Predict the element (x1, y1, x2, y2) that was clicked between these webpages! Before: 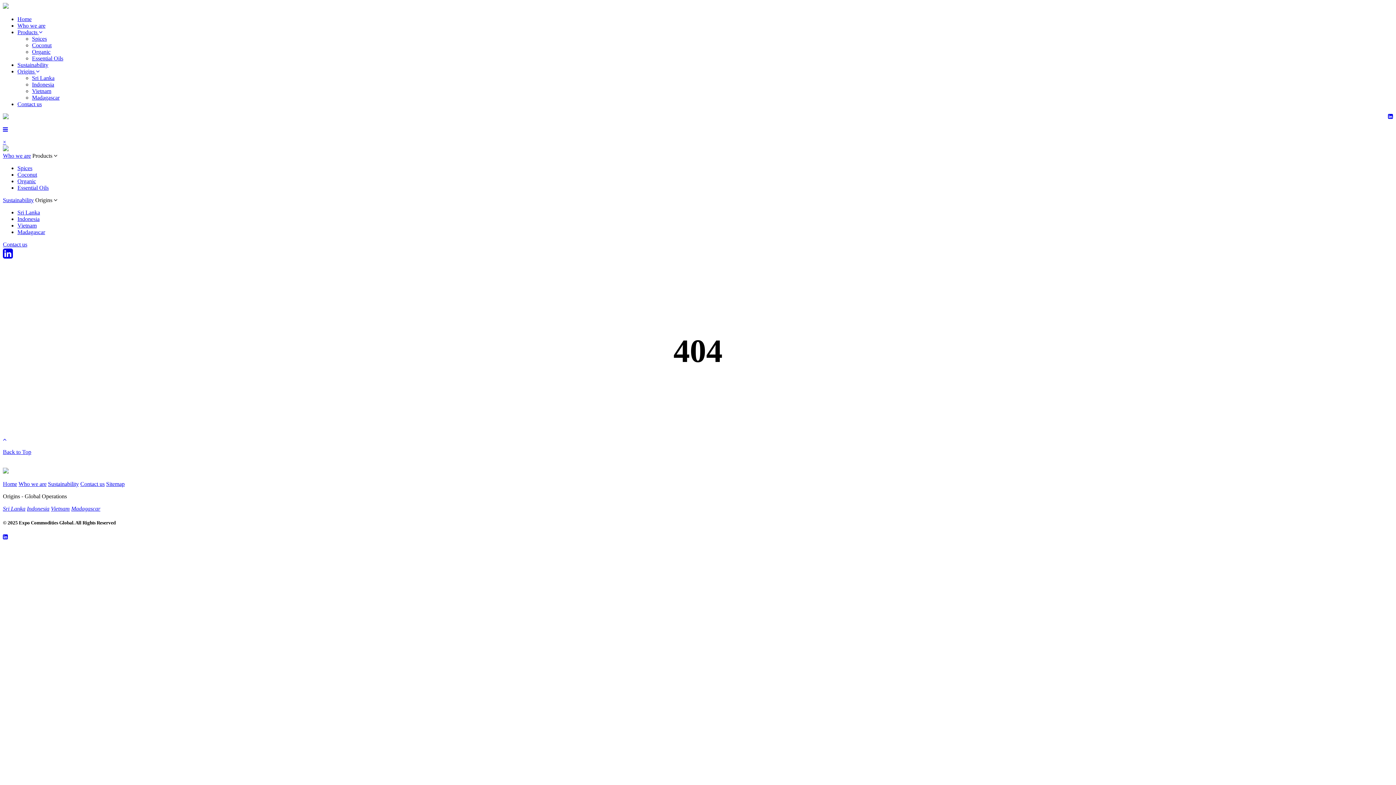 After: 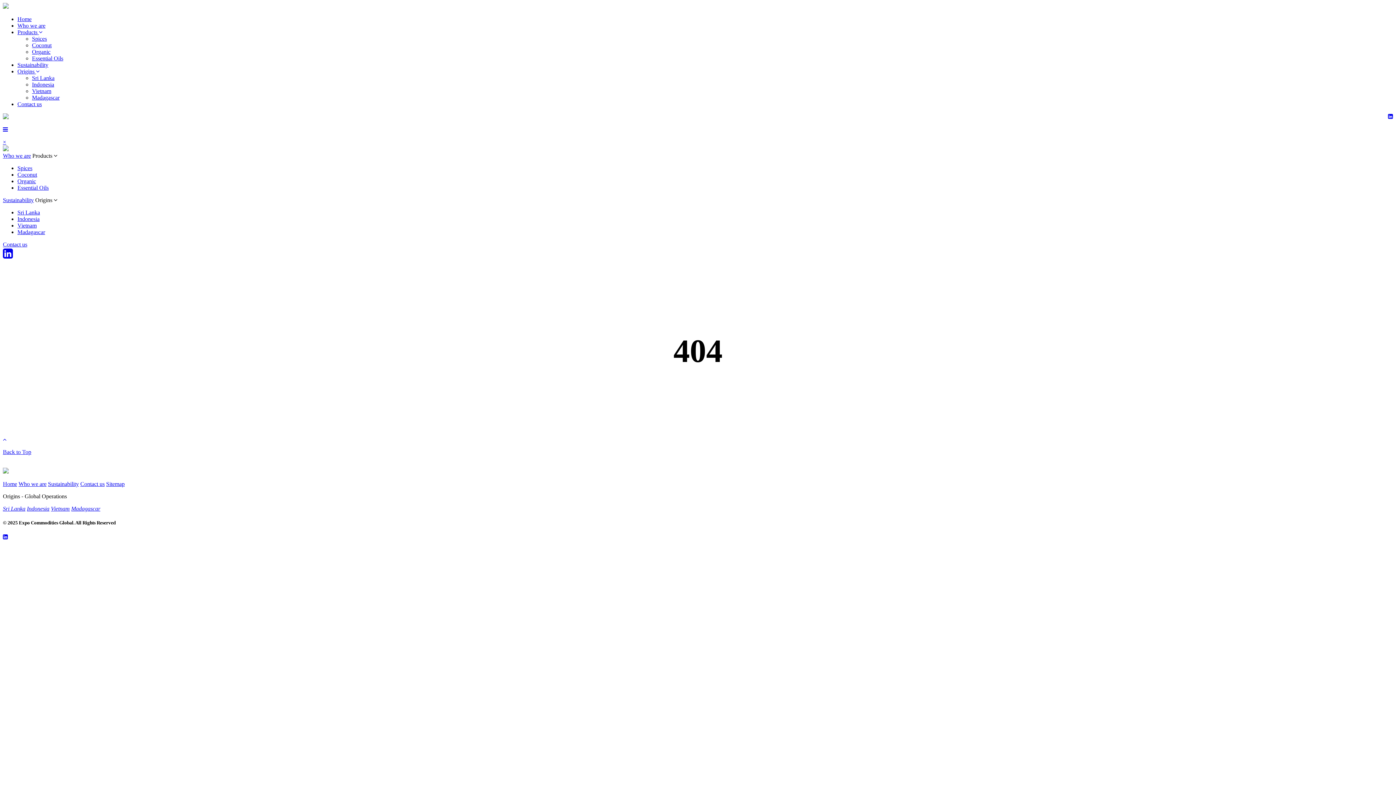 Action: bbox: (17, 68, 39, 74) label: Origins 